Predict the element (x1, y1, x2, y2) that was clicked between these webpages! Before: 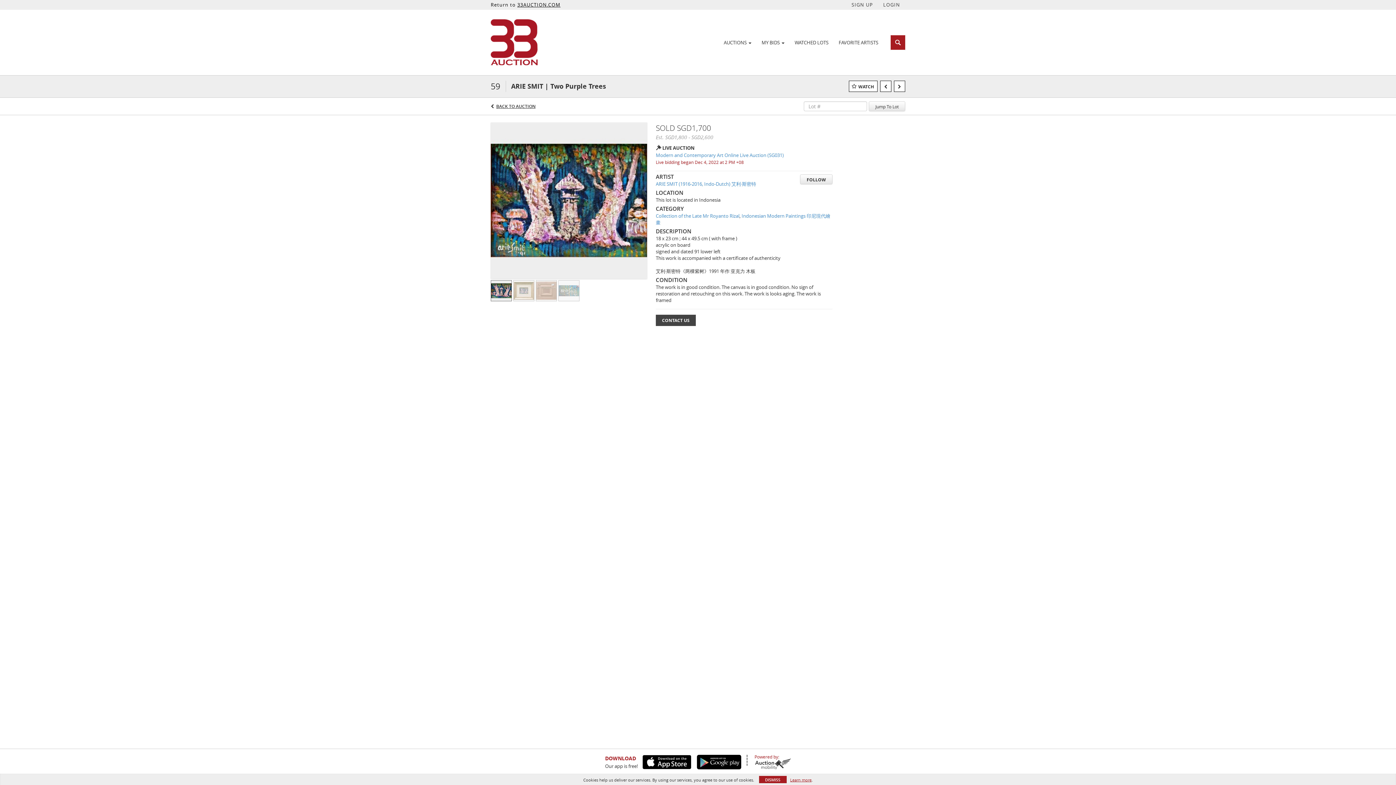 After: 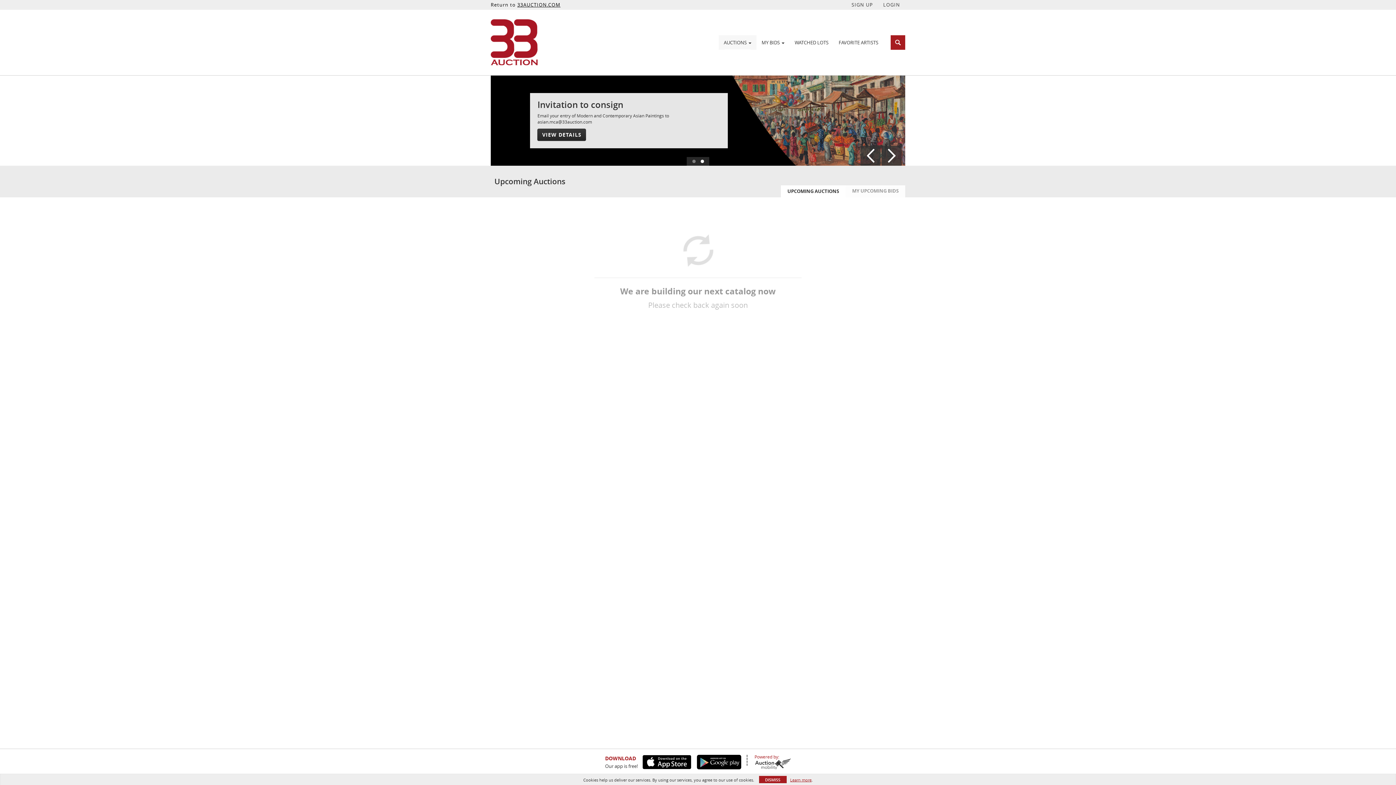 Action: bbox: (490, 13, 618, 71)